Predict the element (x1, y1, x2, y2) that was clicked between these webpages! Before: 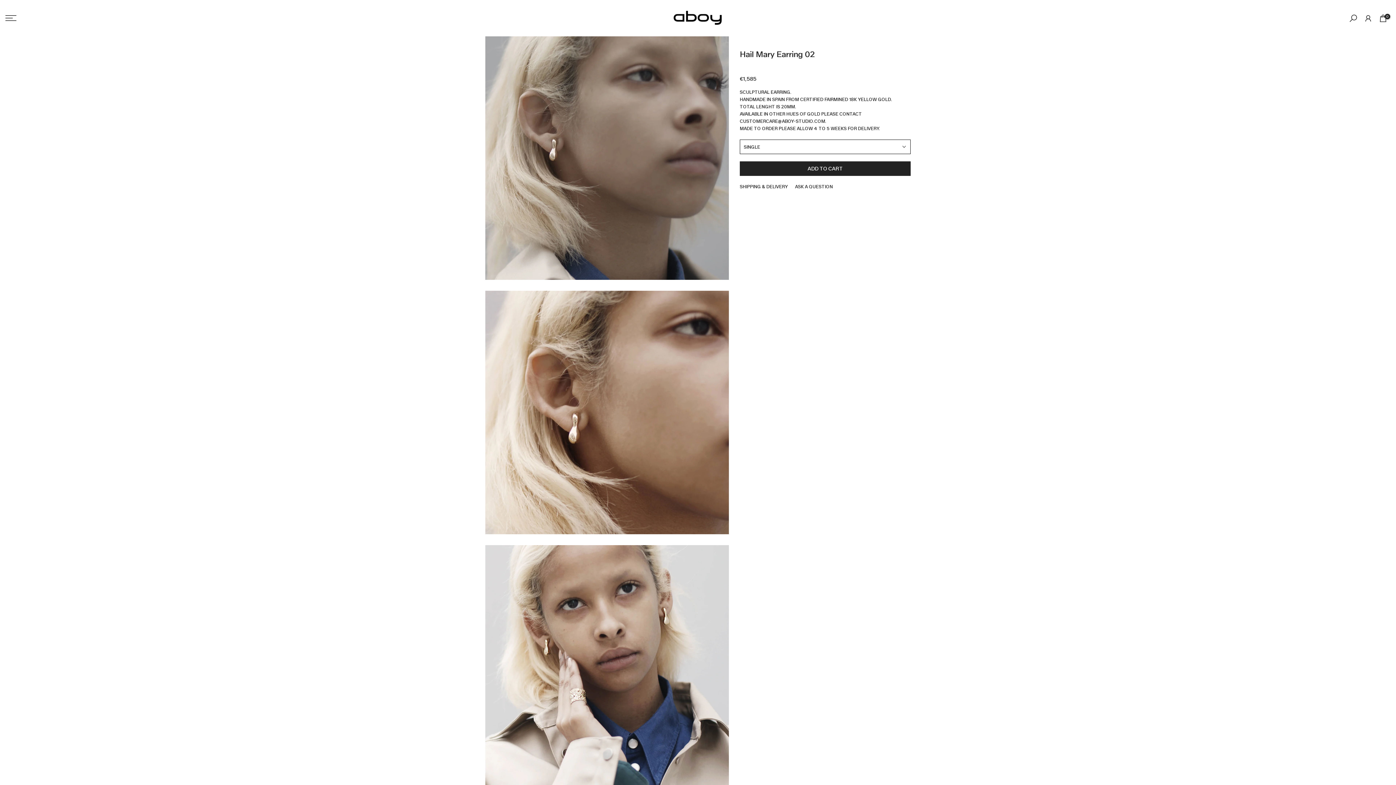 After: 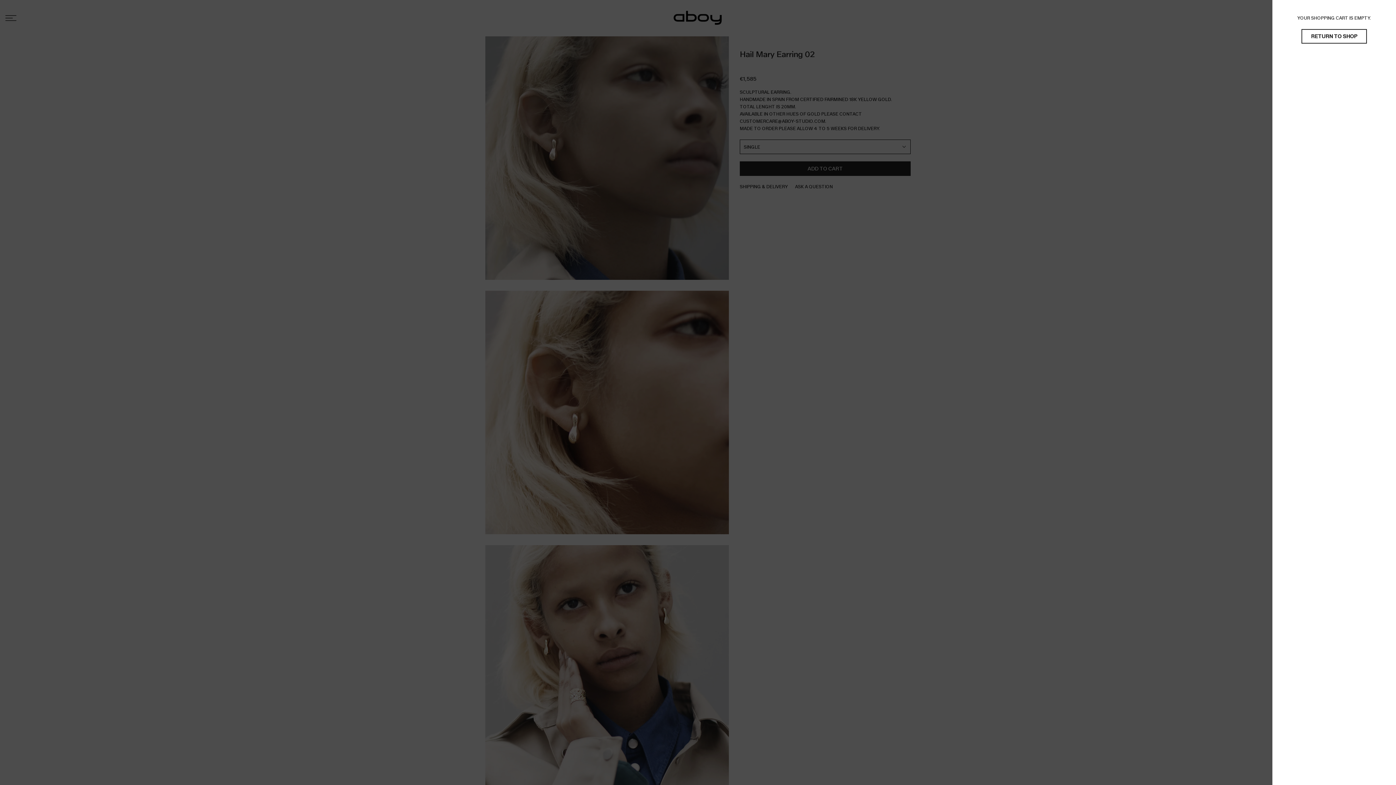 Action: bbox: (1378, 13, 1388, 22) label: 0